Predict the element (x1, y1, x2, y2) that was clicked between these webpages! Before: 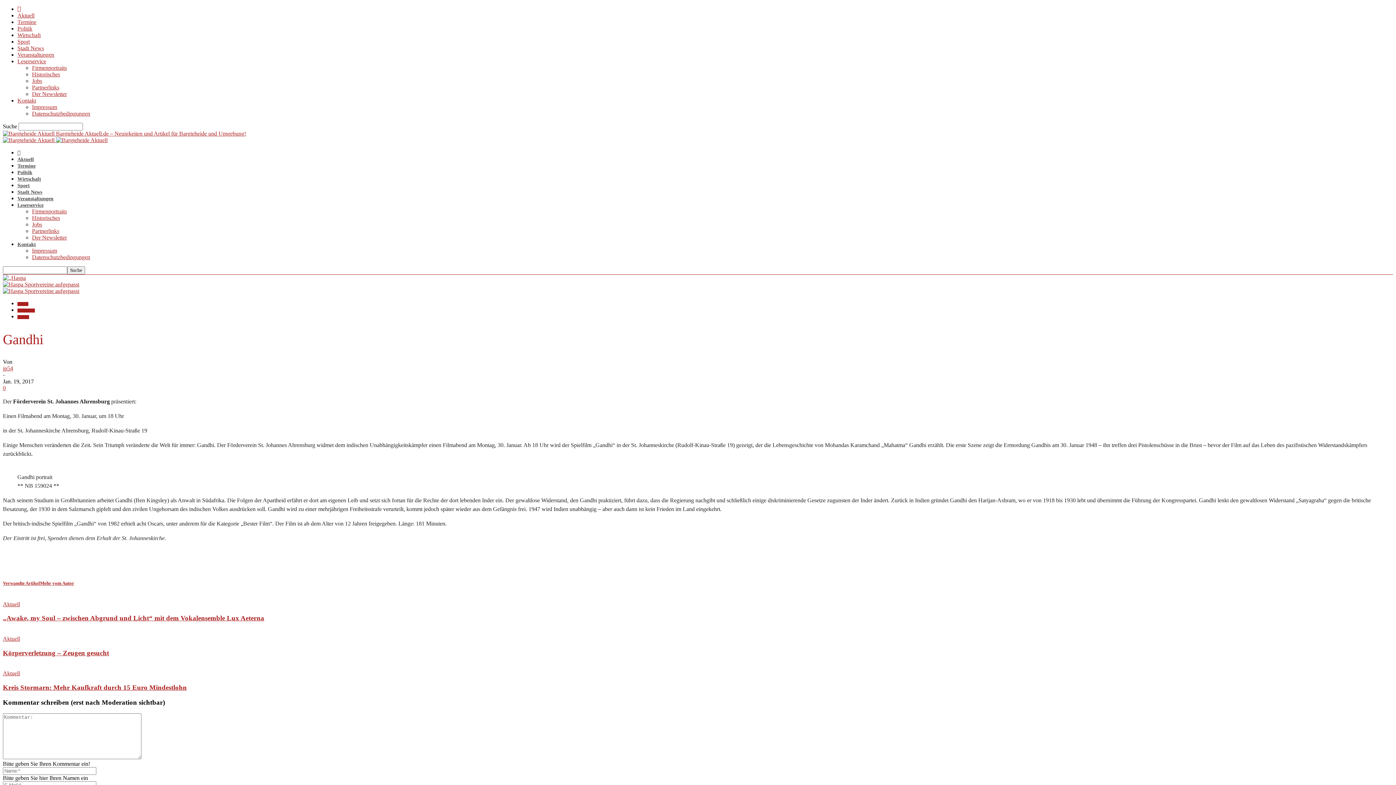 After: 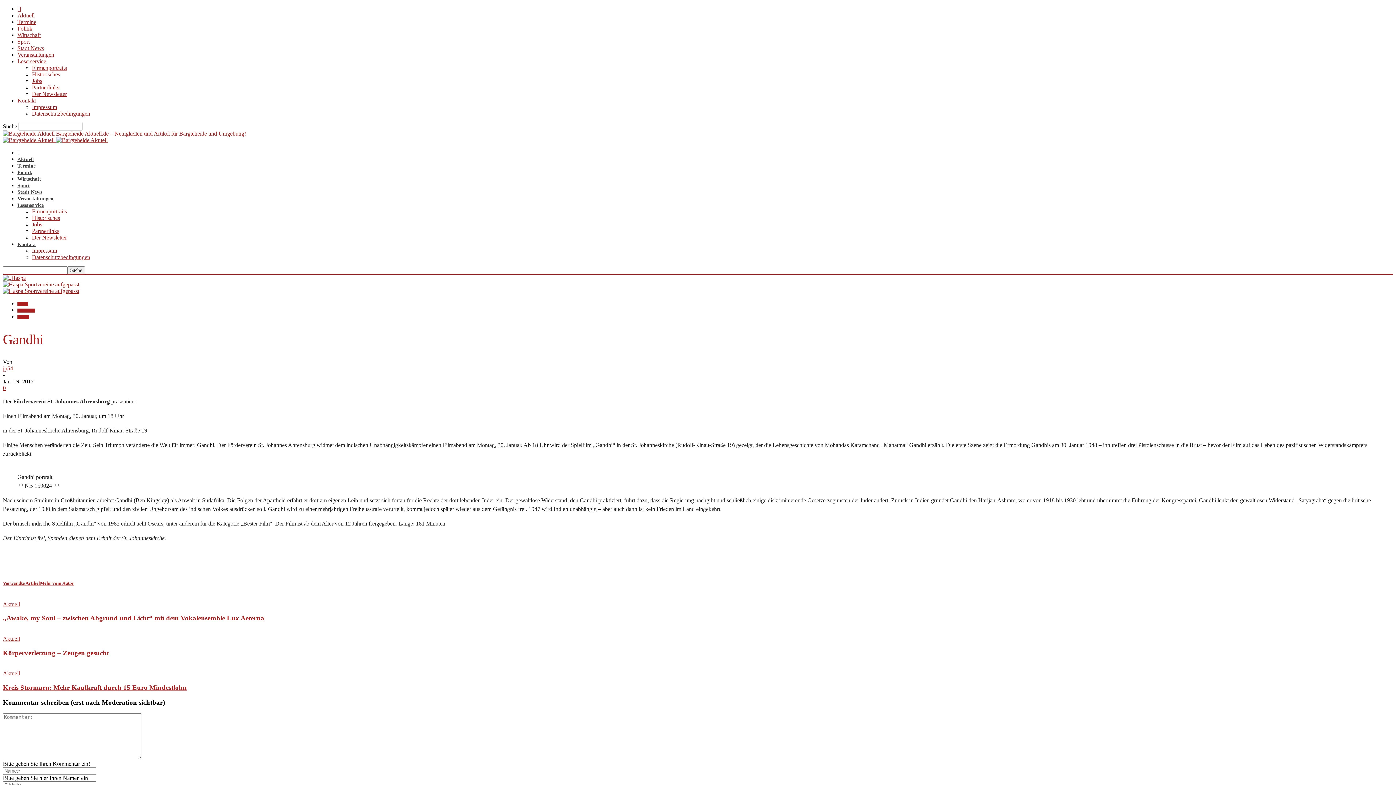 Action: bbox: (2, 288, 79, 294)